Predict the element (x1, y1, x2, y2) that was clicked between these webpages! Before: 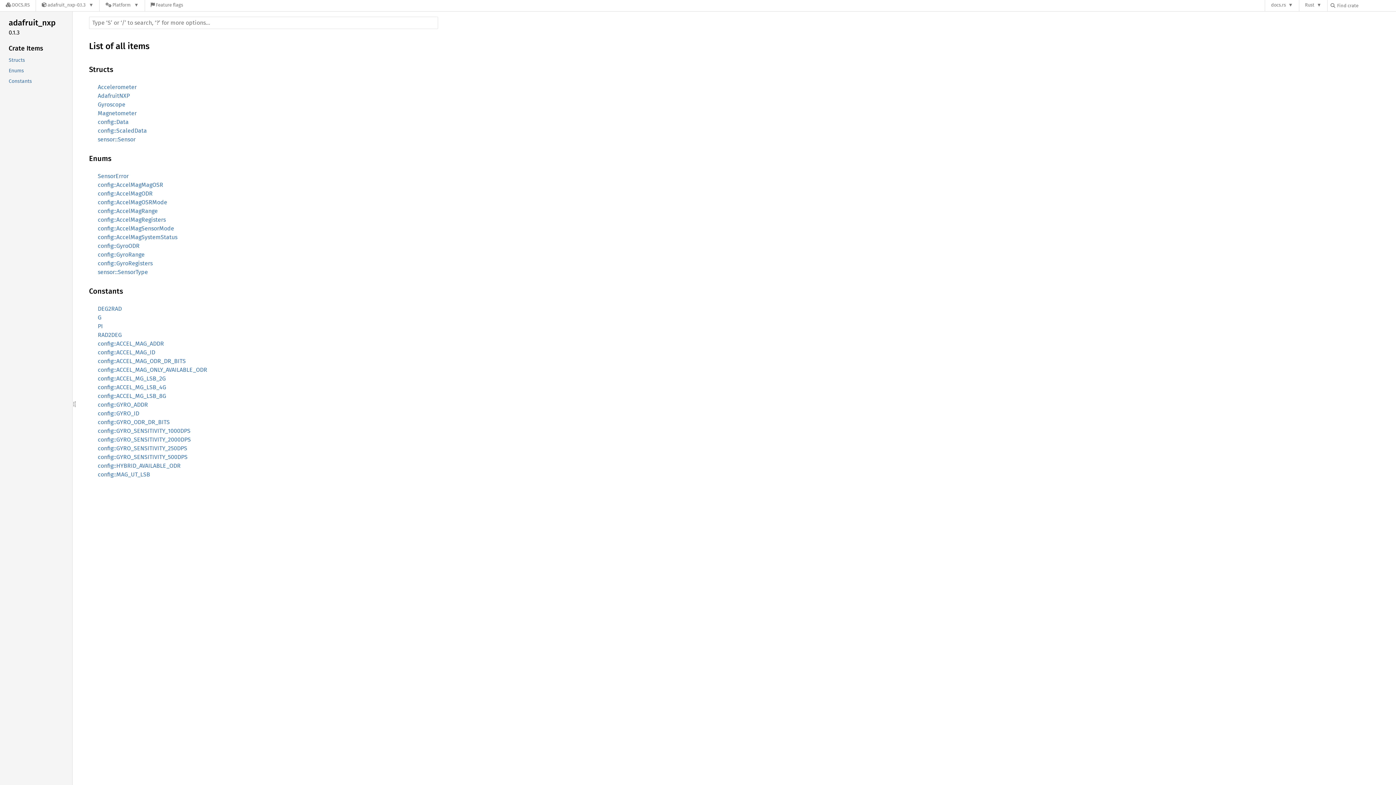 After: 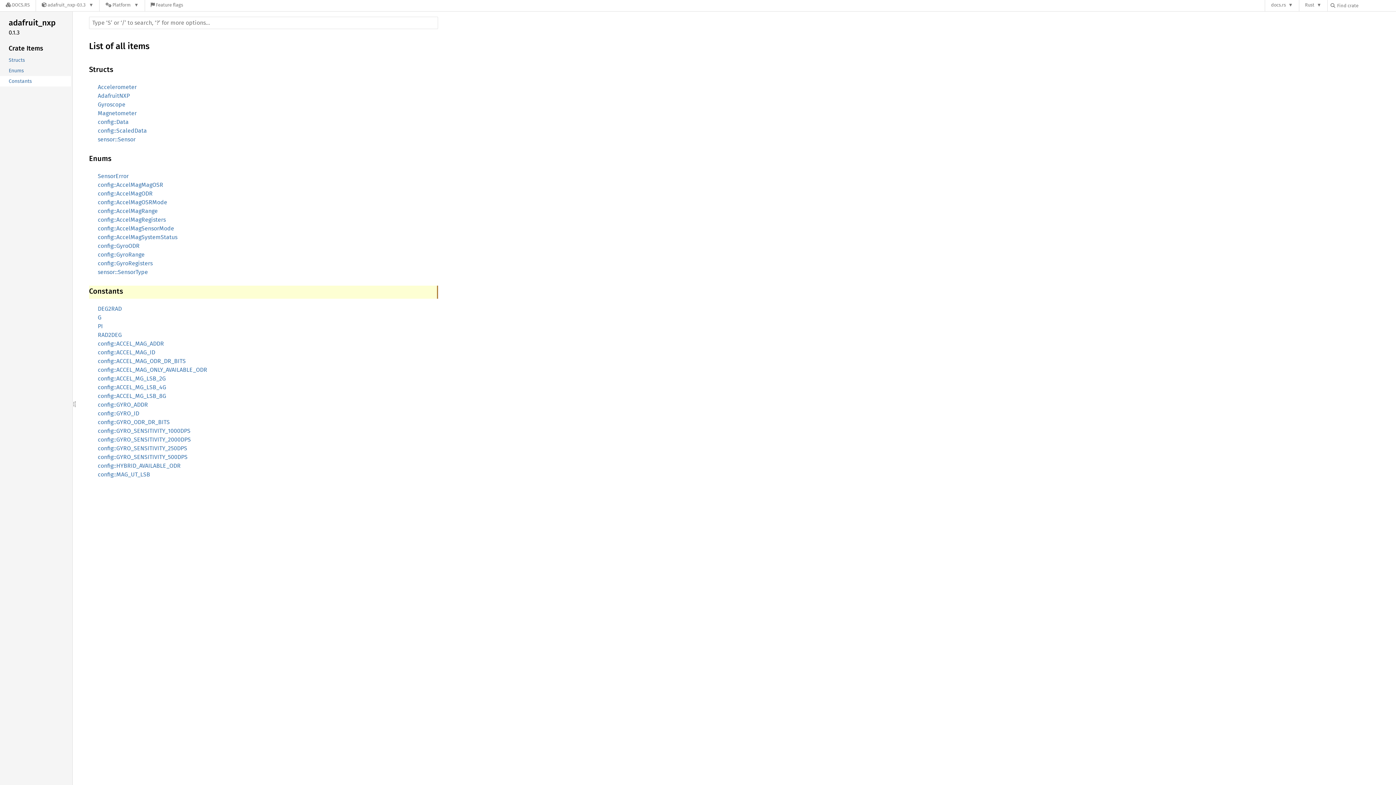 Action: bbox: (-1, 75, 70, 86) label: Constants